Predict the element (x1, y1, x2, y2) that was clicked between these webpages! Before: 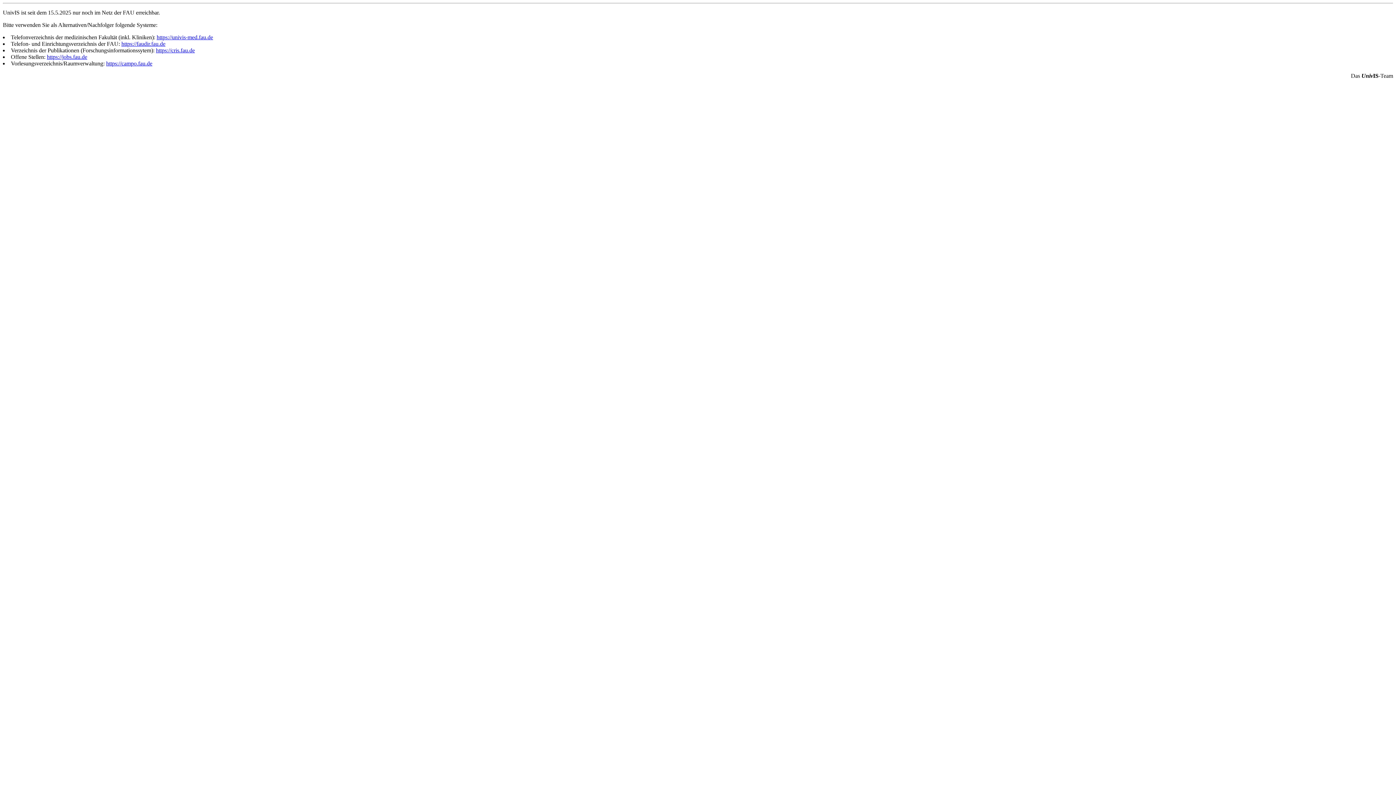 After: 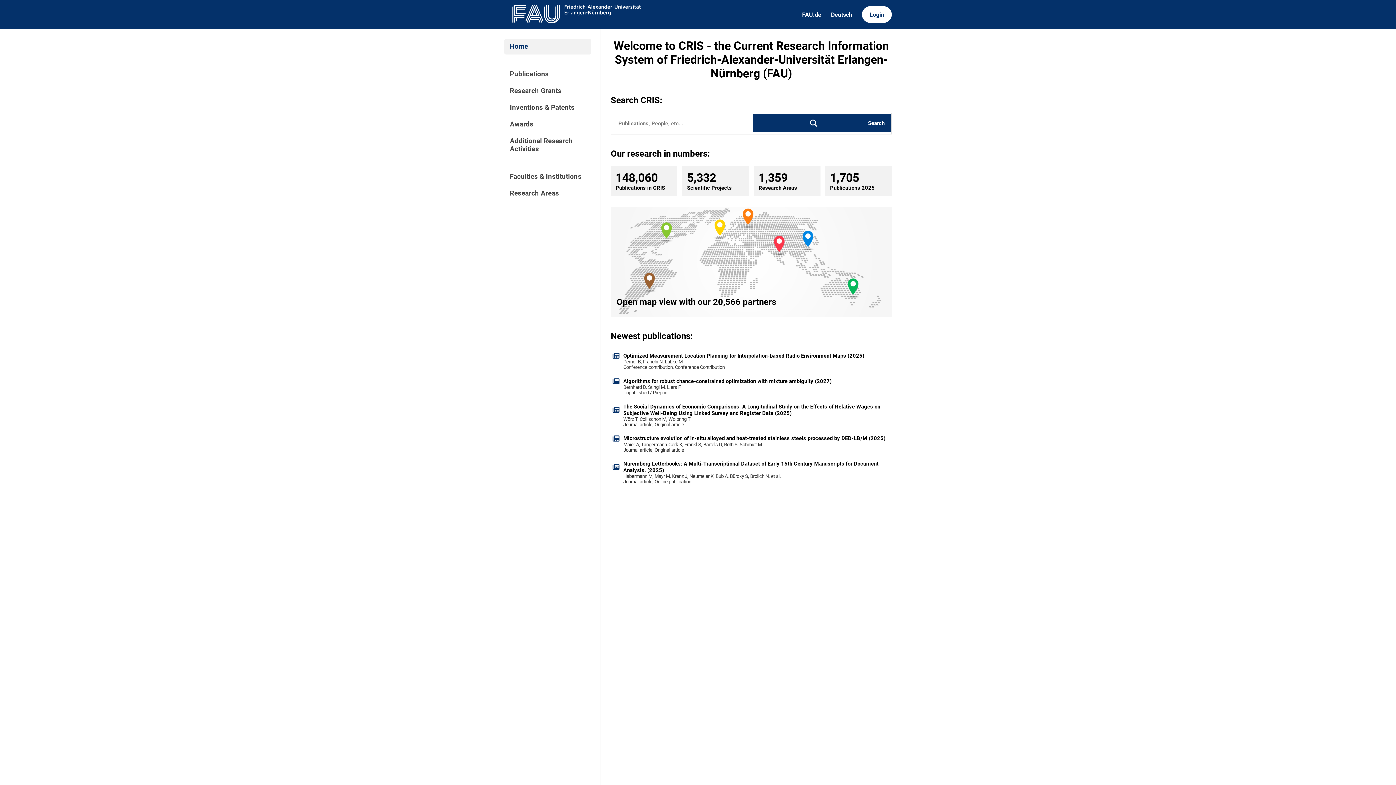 Action: label: https://cris.fau.de bbox: (156, 47, 194, 53)